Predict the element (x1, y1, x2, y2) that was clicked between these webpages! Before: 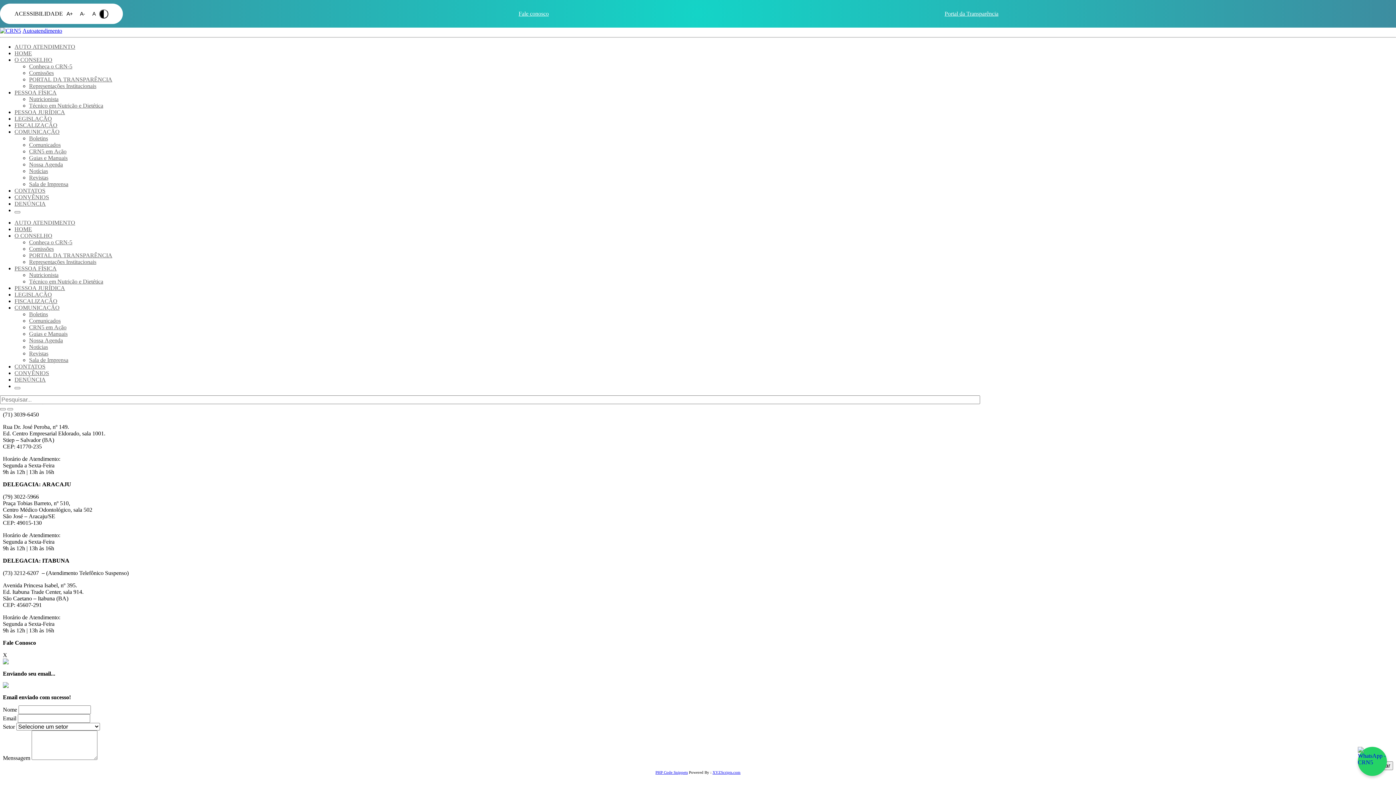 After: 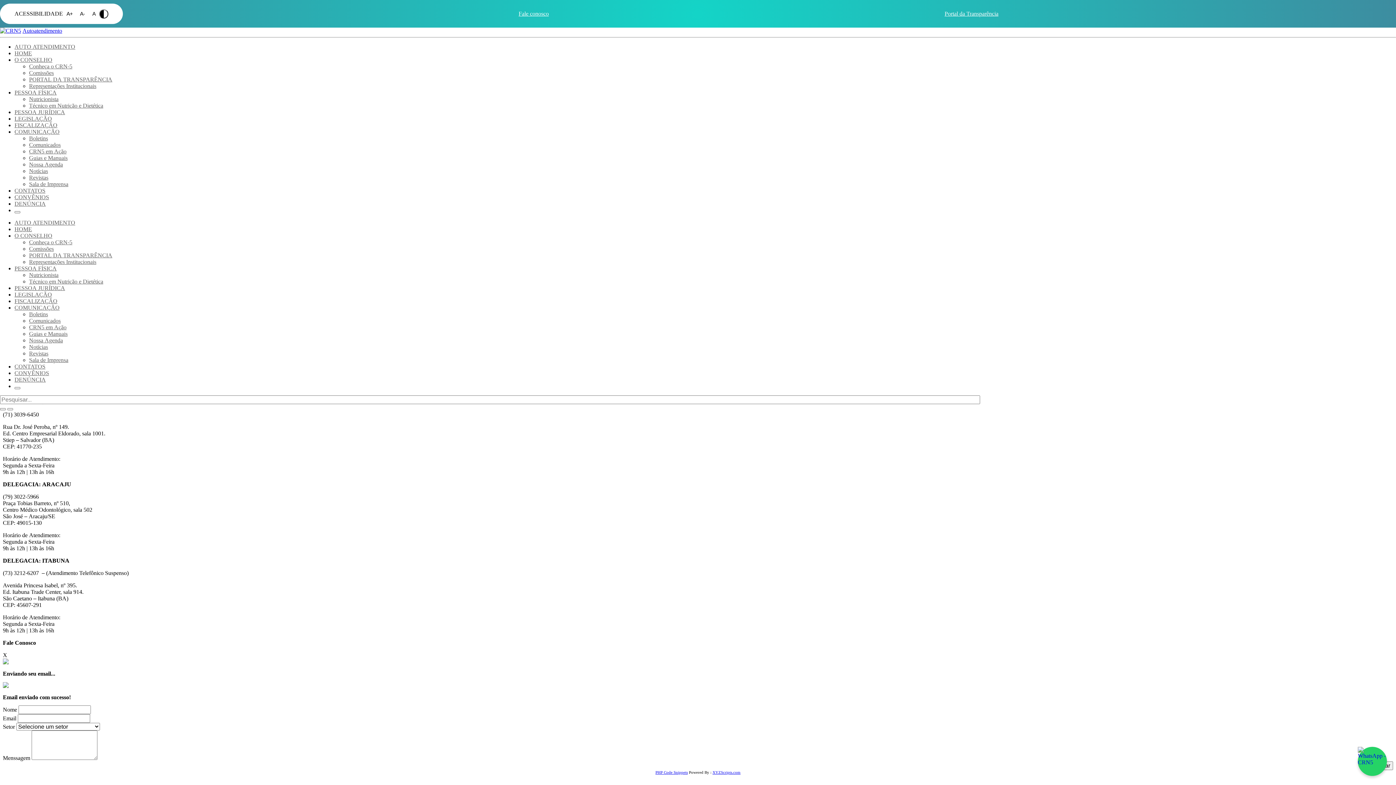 Action: label: O CONSELHO bbox: (14, 56, 52, 62)